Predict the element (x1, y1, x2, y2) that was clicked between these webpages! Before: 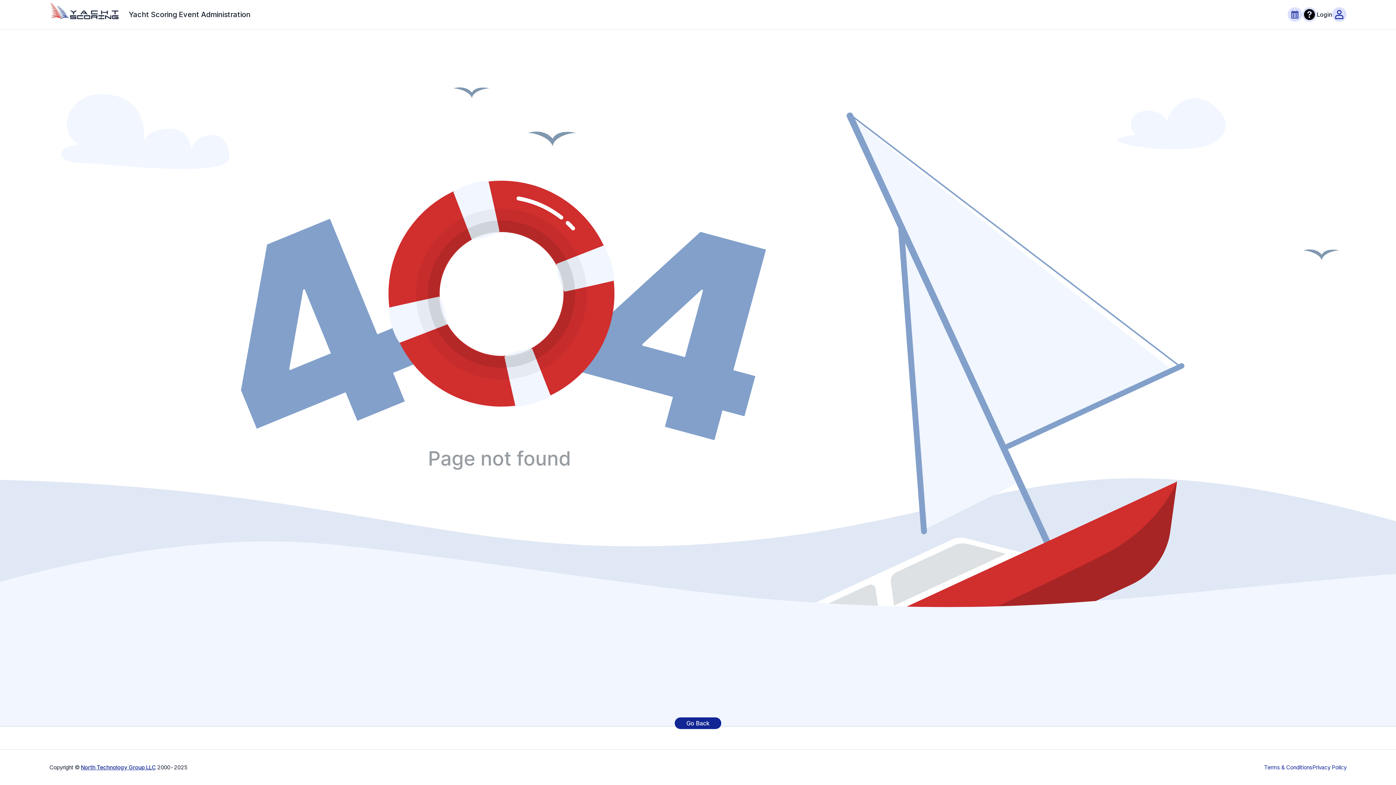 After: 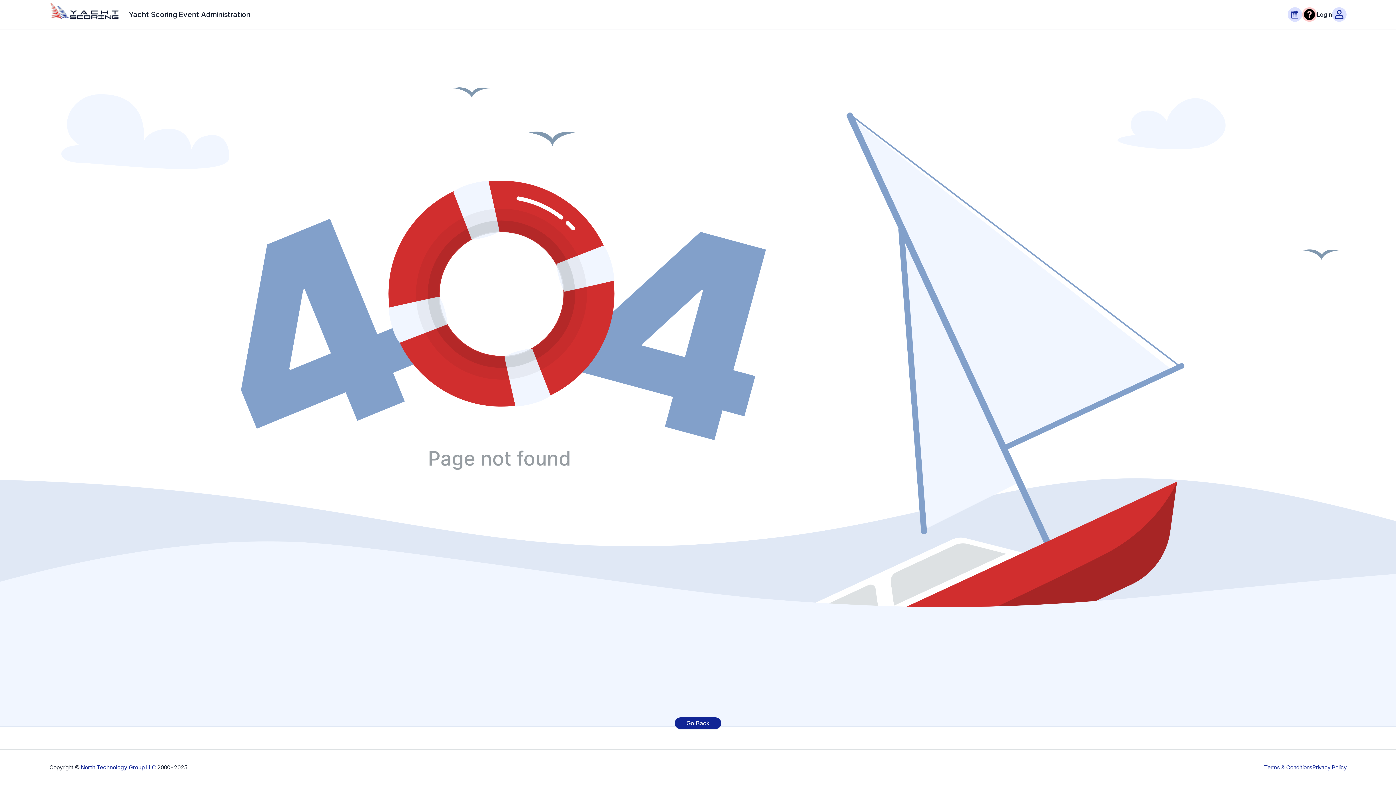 Action: bbox: (1302, 7, 1317, 21)